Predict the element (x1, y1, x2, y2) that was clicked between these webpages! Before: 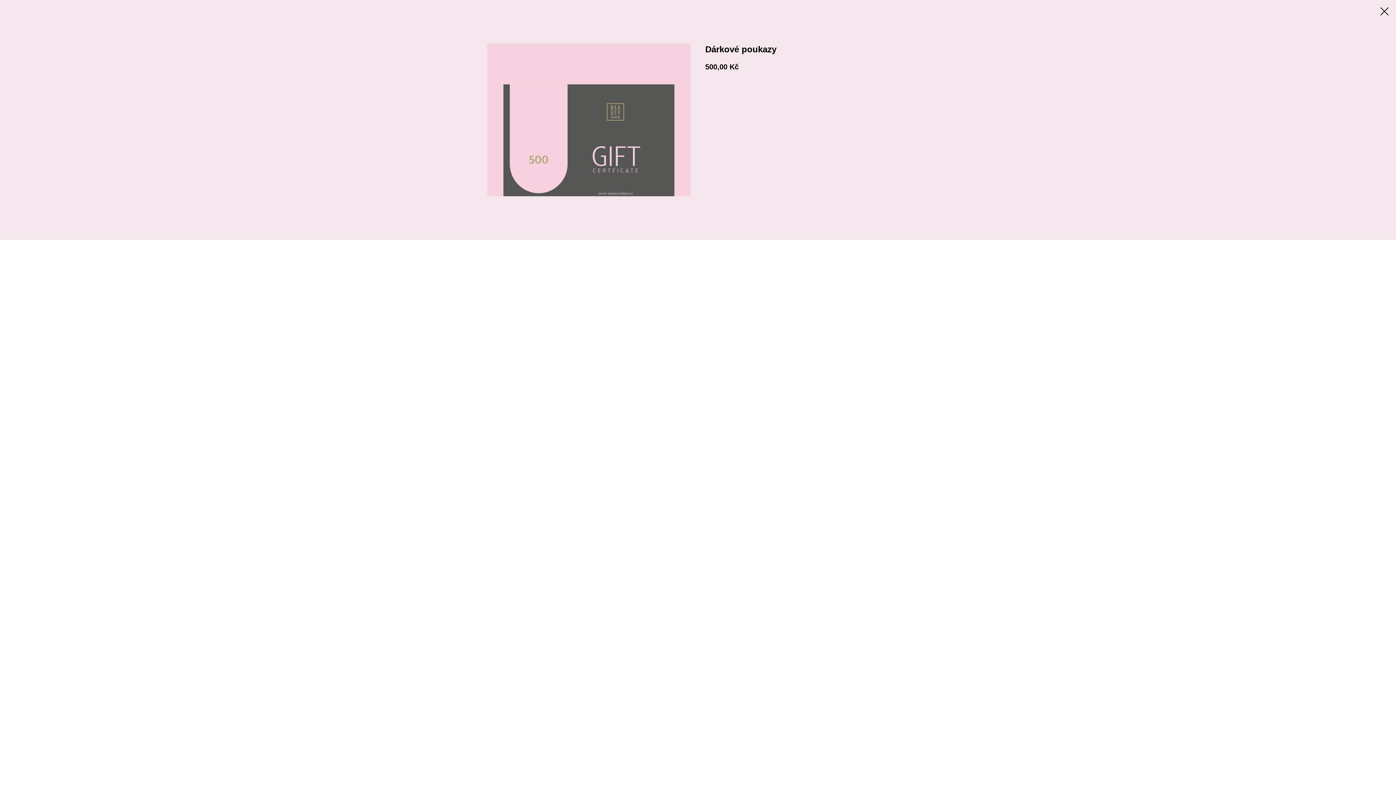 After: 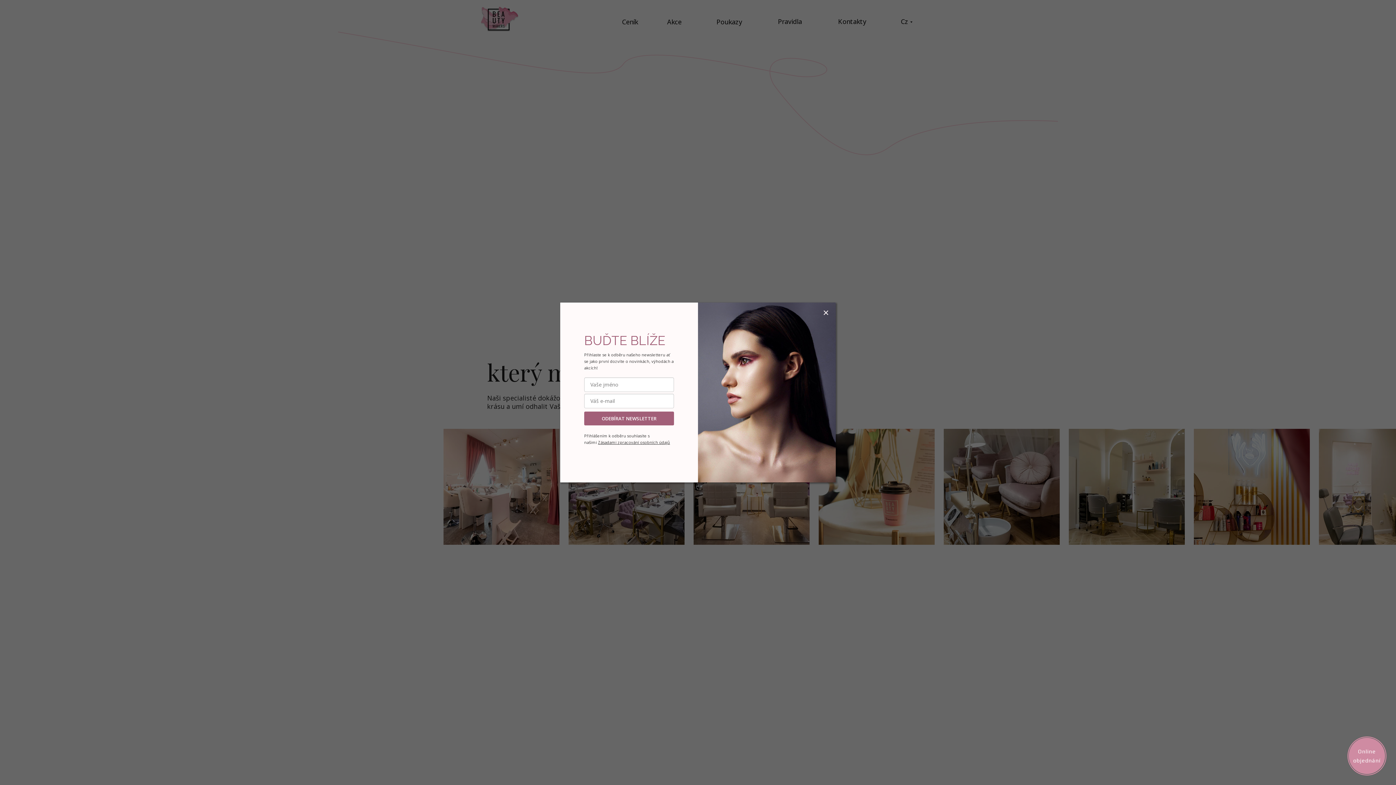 Action: bbox: (1380, 7, 1389, 15)